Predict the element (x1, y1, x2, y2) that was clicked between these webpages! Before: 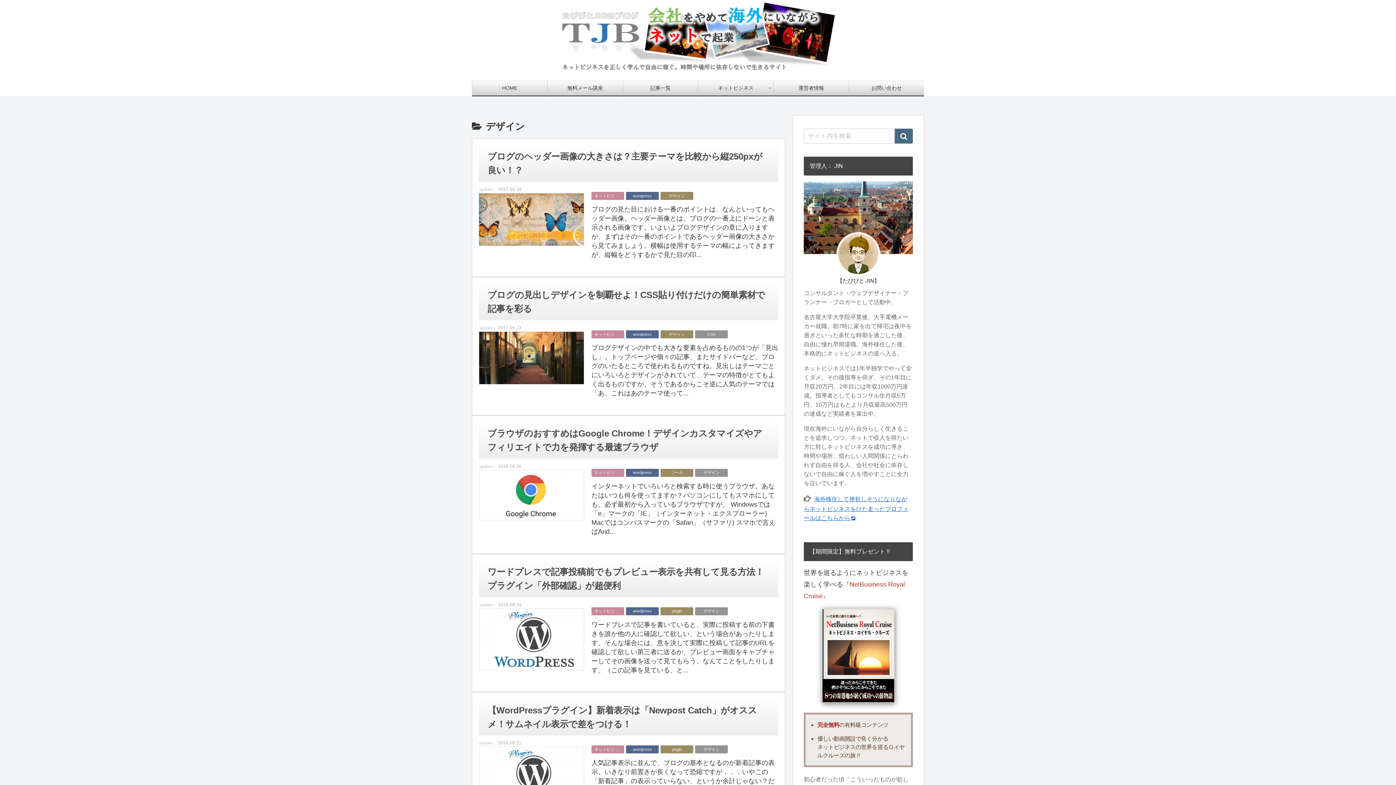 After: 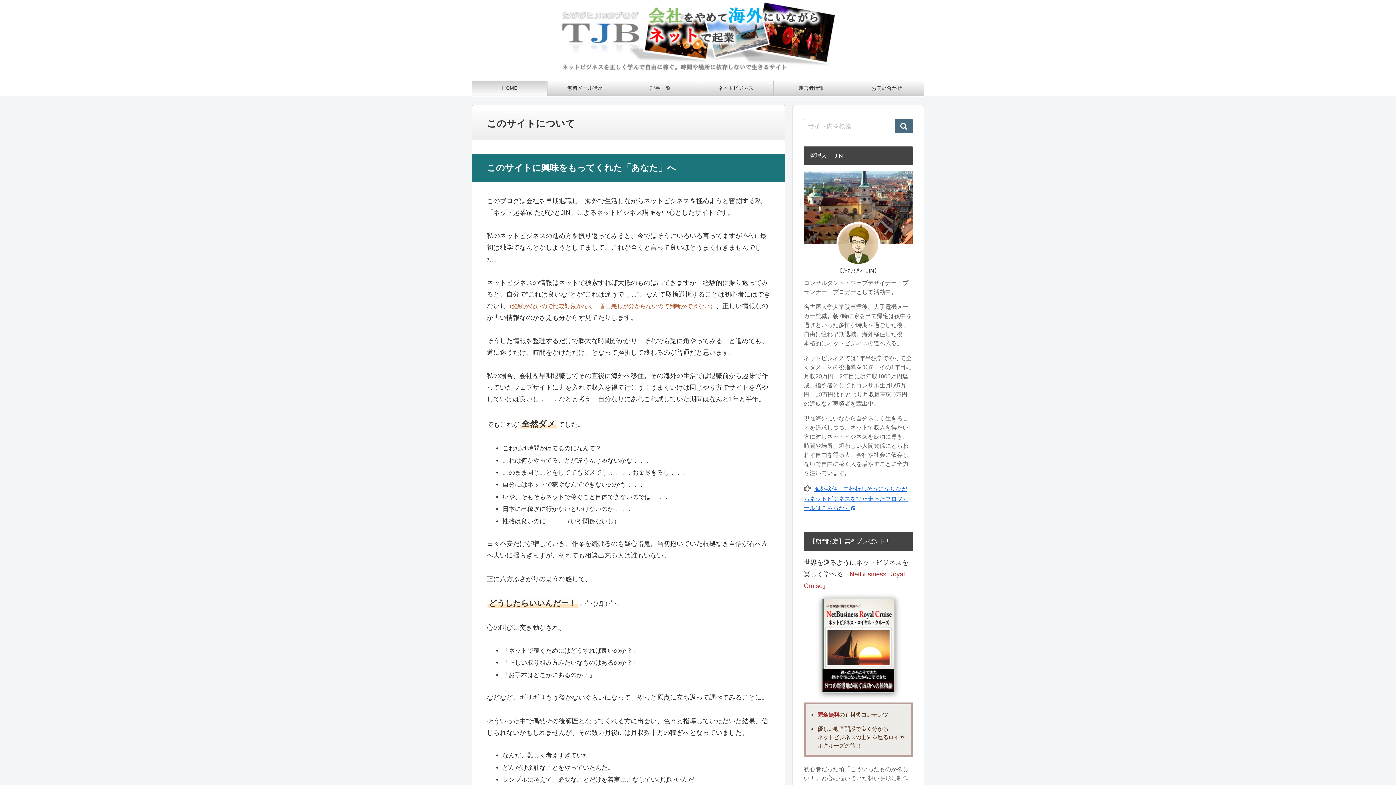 Action: bbox: (552, 0, 843, 71)